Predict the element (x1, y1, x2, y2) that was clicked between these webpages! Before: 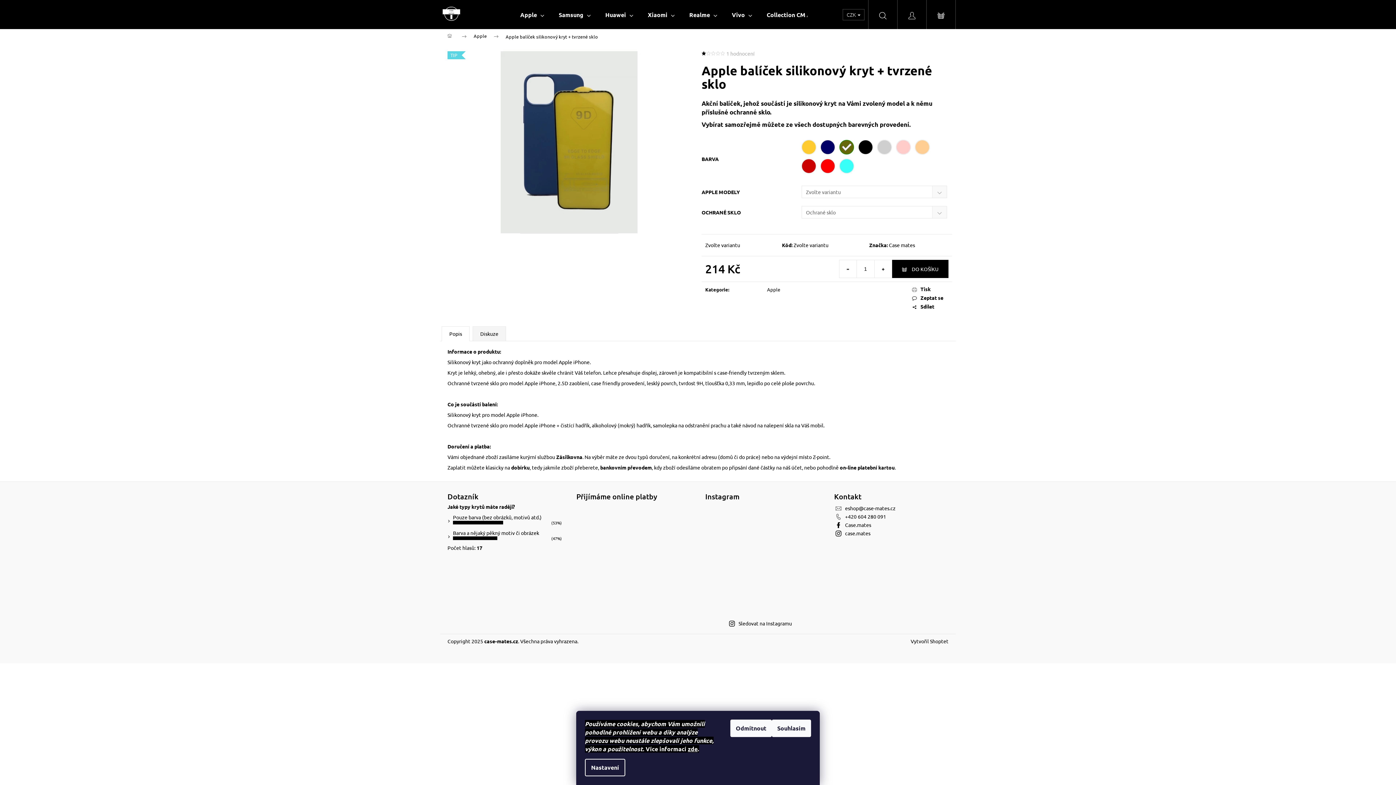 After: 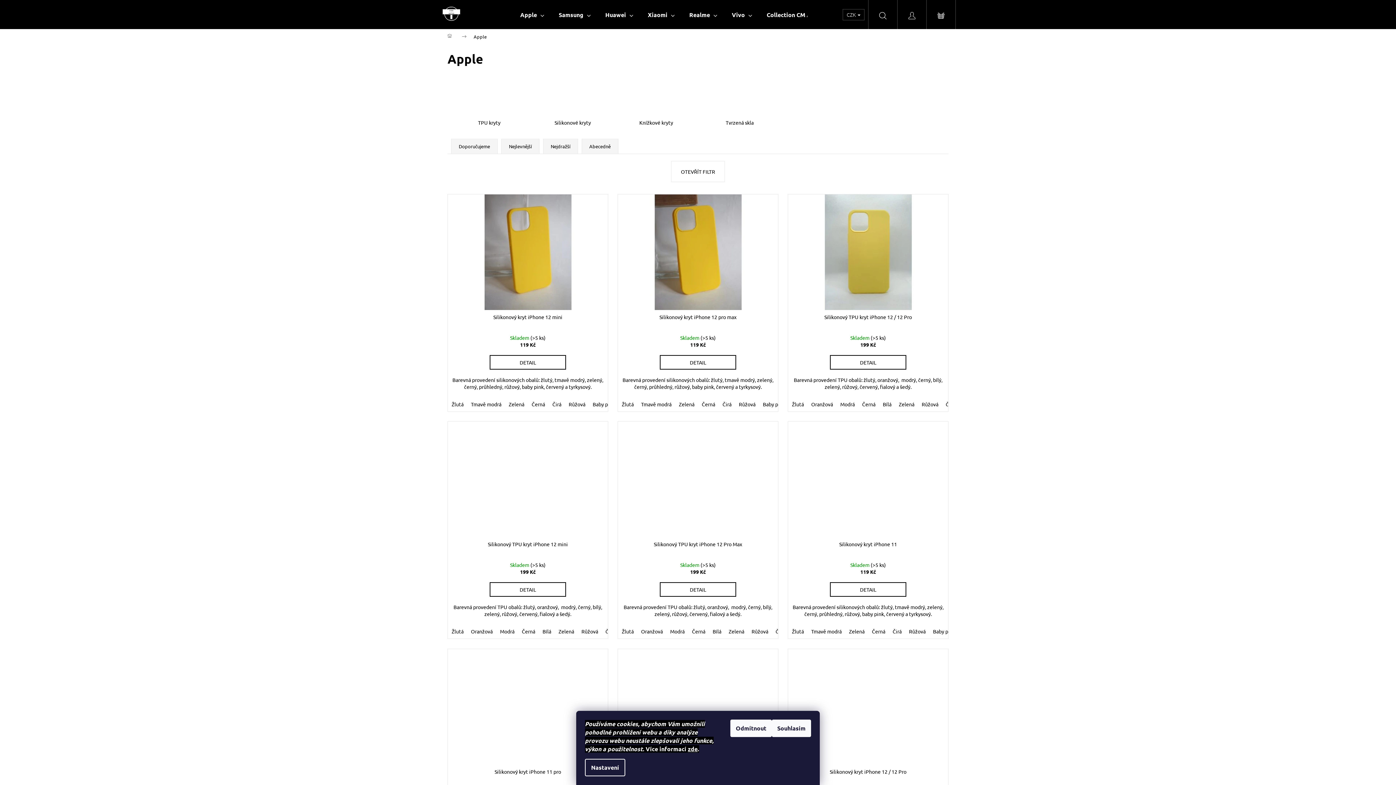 Action: label: Apple bbox: (767, 286, 780, 292)